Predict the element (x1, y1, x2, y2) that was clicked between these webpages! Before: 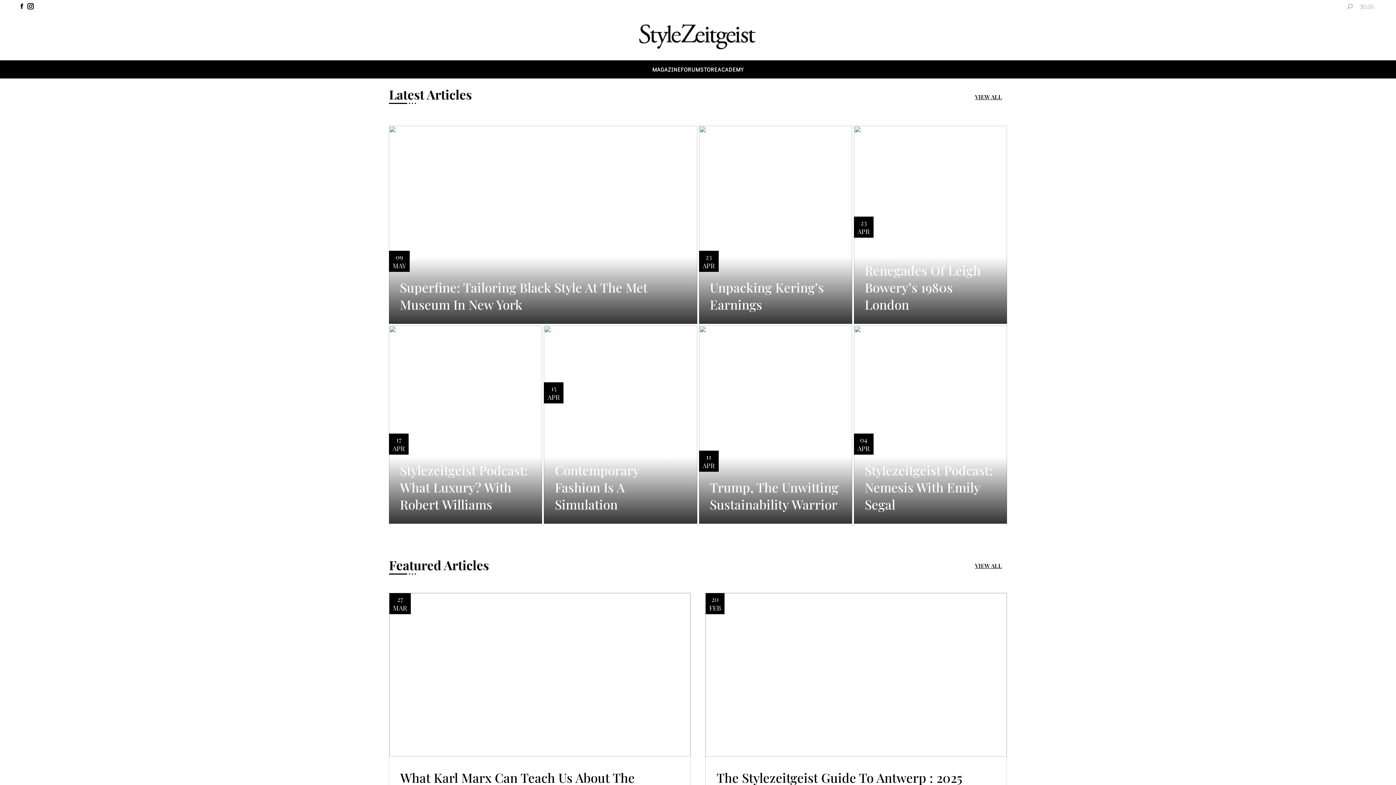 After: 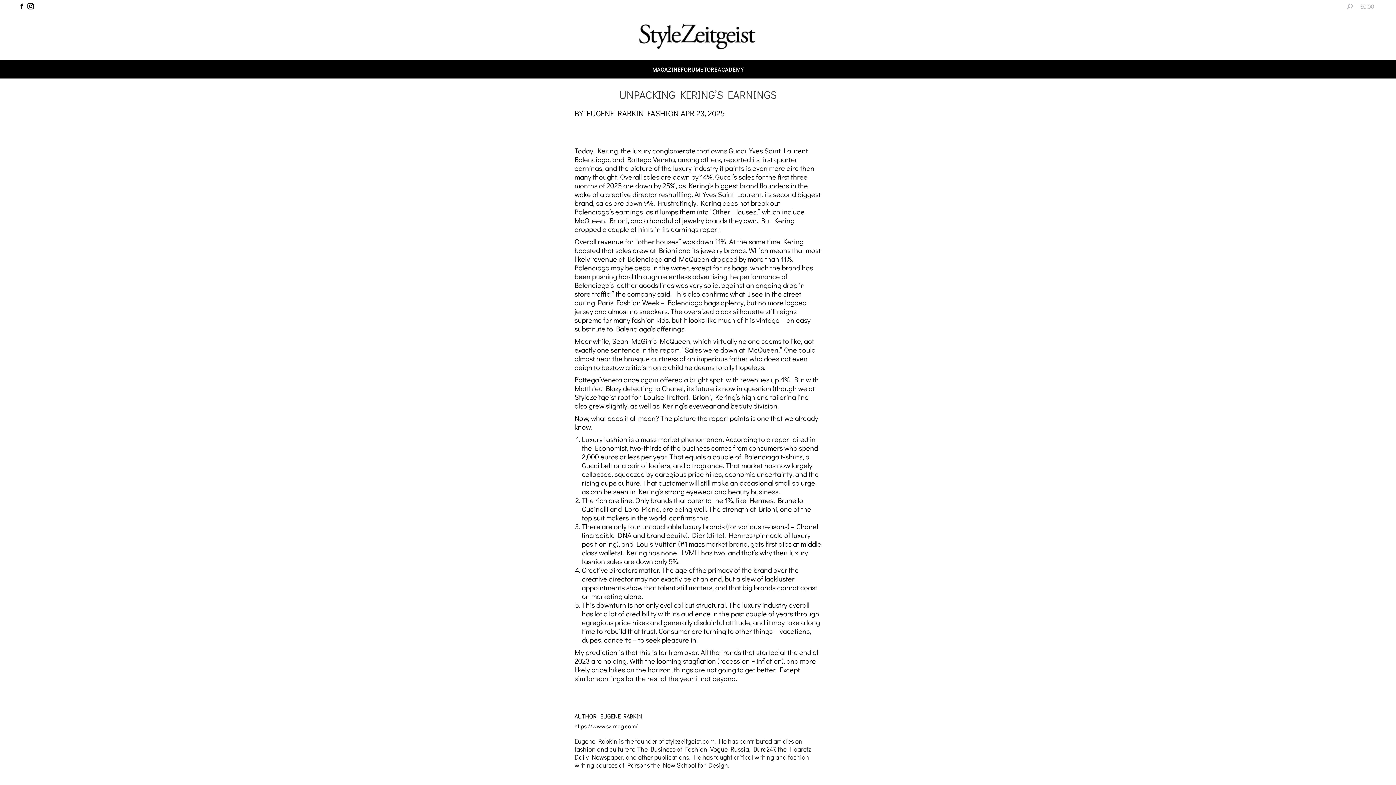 Action: label: APR
23
Unpacking Kering’s Earnings bbox: (699, 125, 852, 324)